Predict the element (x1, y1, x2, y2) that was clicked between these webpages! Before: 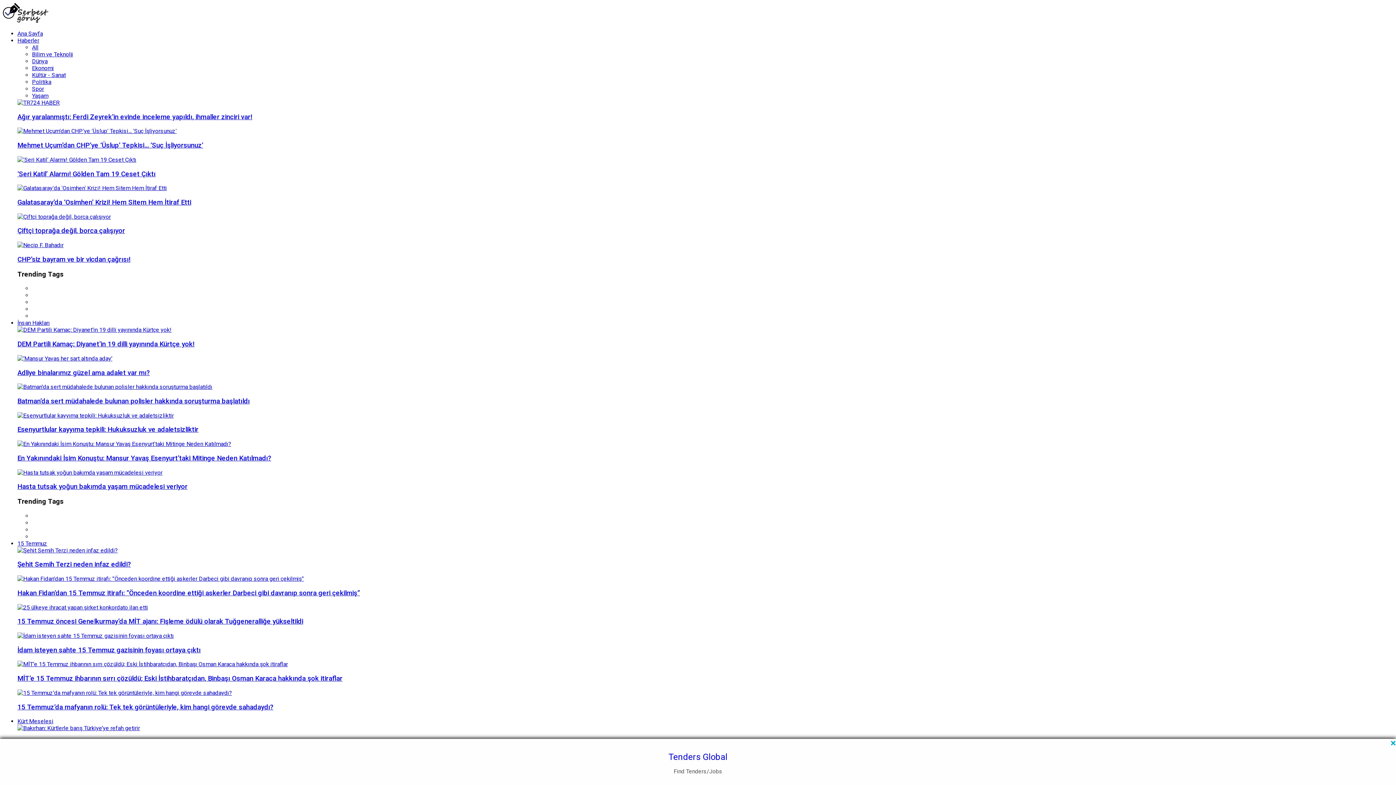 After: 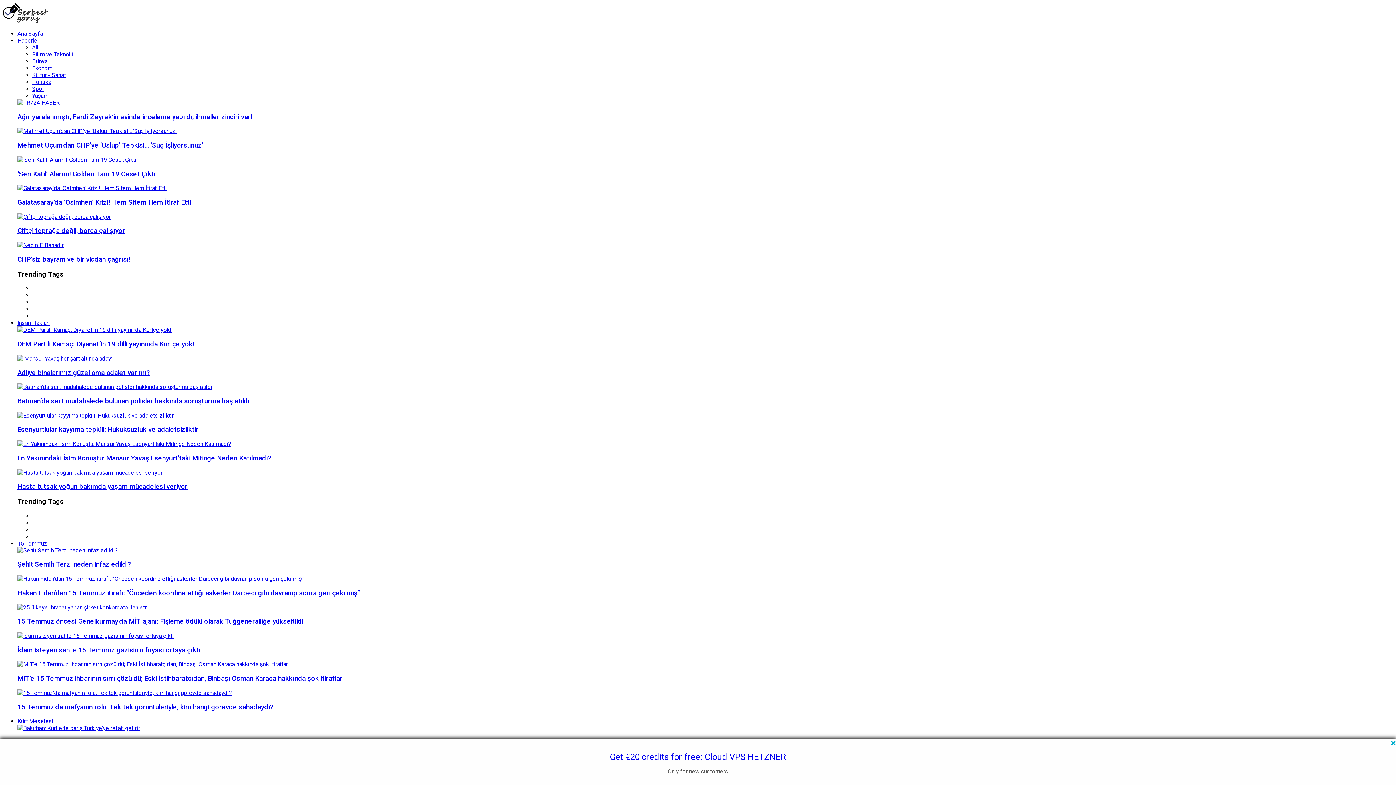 Action: bbox: (17, 617, 303, 625) label: 15 Temmuz öncesi Genelkurmay’da MİT ajanı: Fişleme ödülü olarak Tuğgeneralliğe yükseltildi